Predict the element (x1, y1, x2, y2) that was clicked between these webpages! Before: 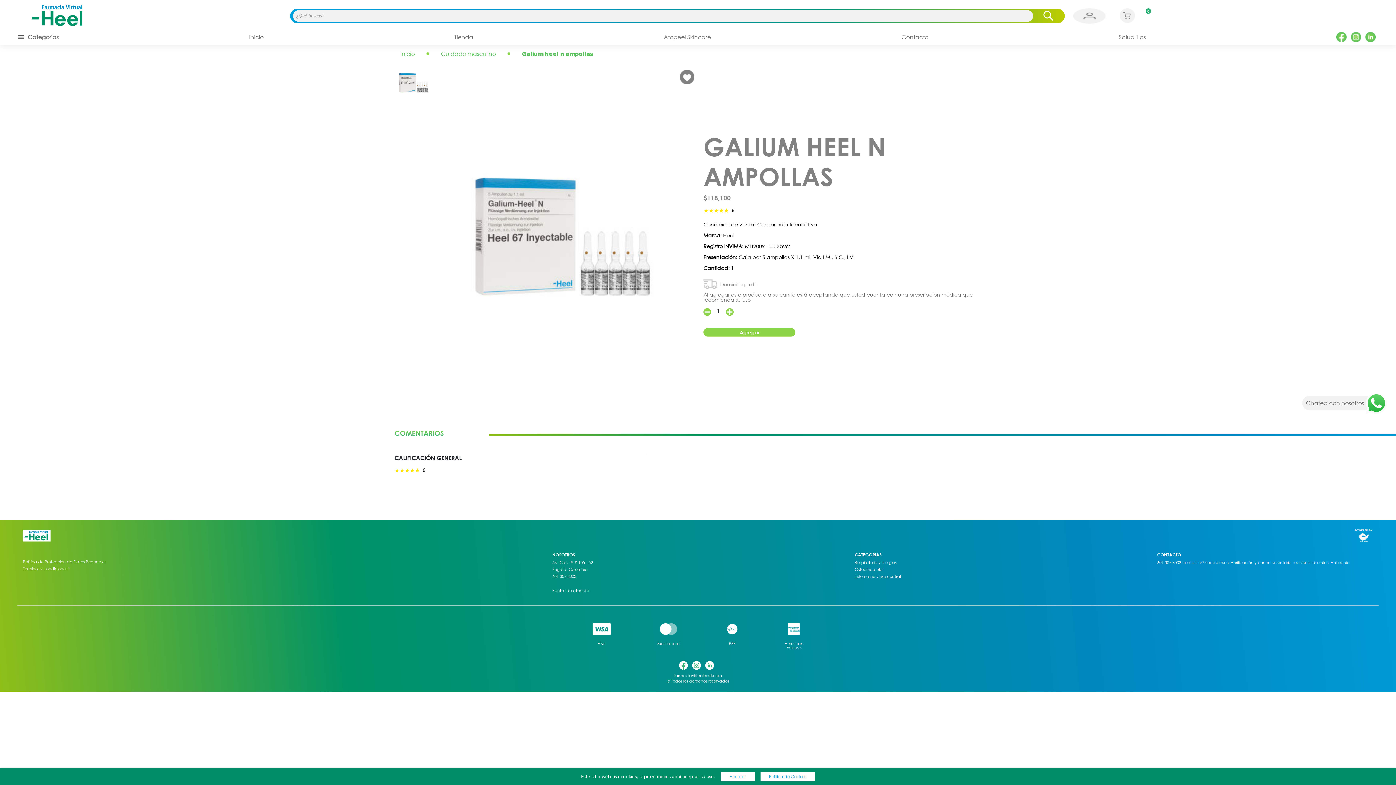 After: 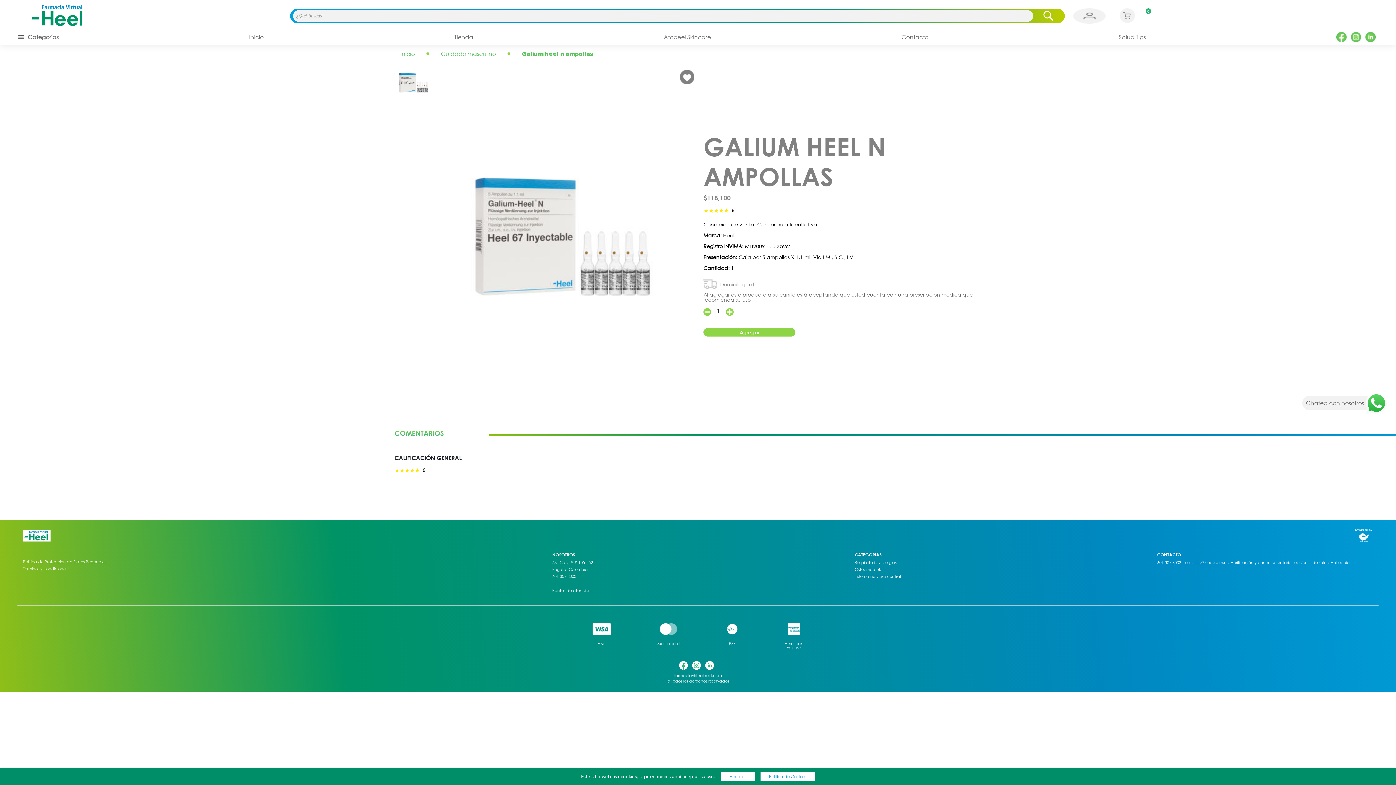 Action: bbox: (552, 574, 576, 579) label: 601 307 8003